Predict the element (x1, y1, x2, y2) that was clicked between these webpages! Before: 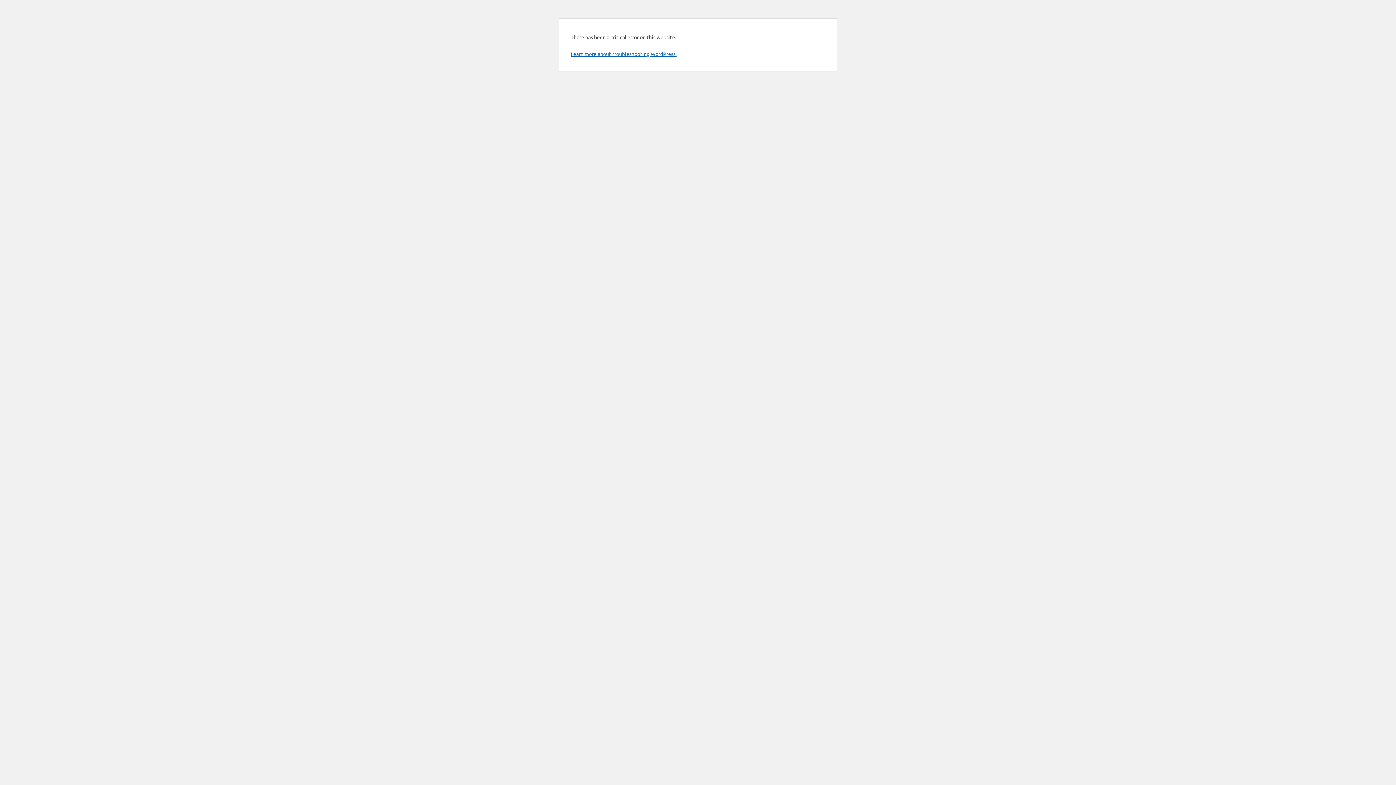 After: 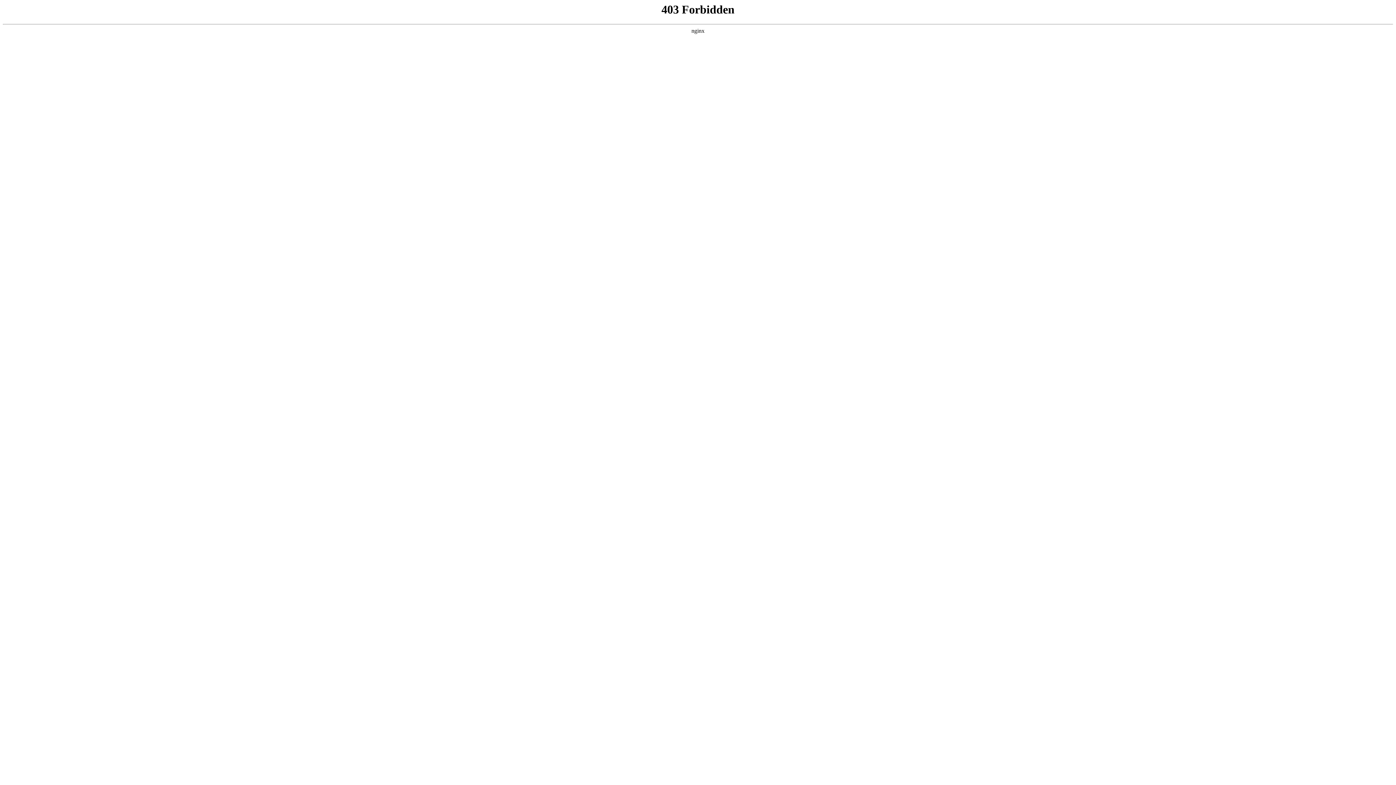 Action: label: Learn more about troubleshooting WordPress. bbox: (570, 50, 676, 57)